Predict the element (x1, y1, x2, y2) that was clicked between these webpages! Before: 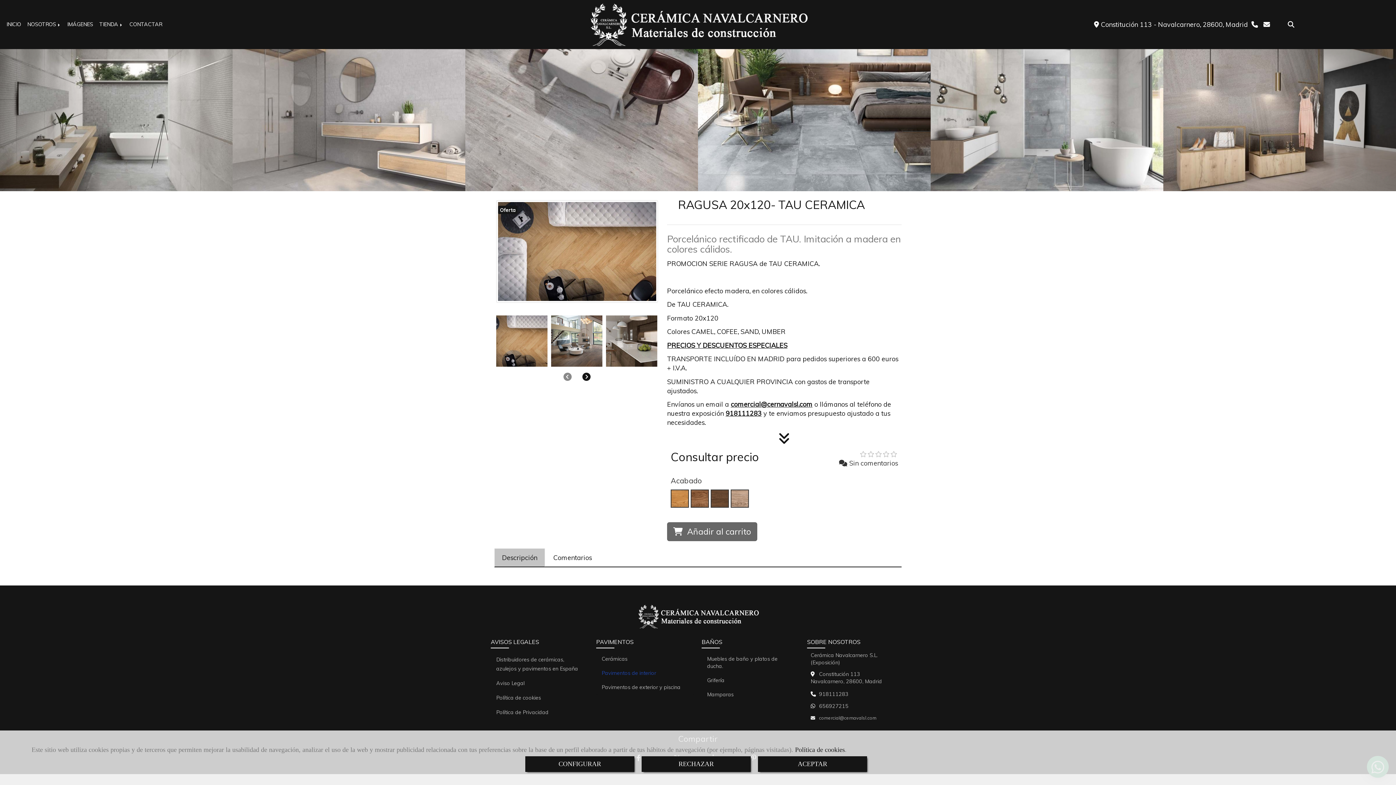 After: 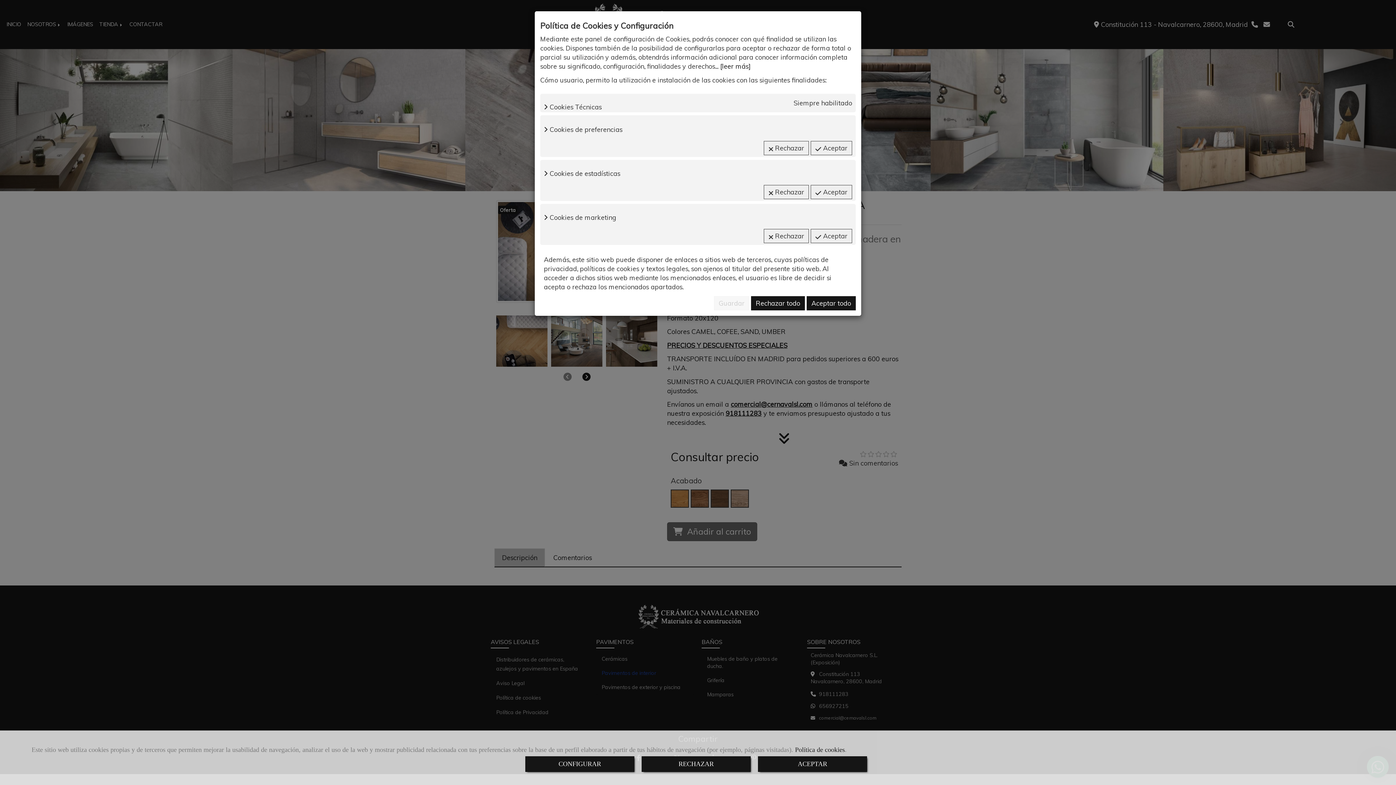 Action: bbox: (525, 756, 634, 772) label: CONFIGURAR